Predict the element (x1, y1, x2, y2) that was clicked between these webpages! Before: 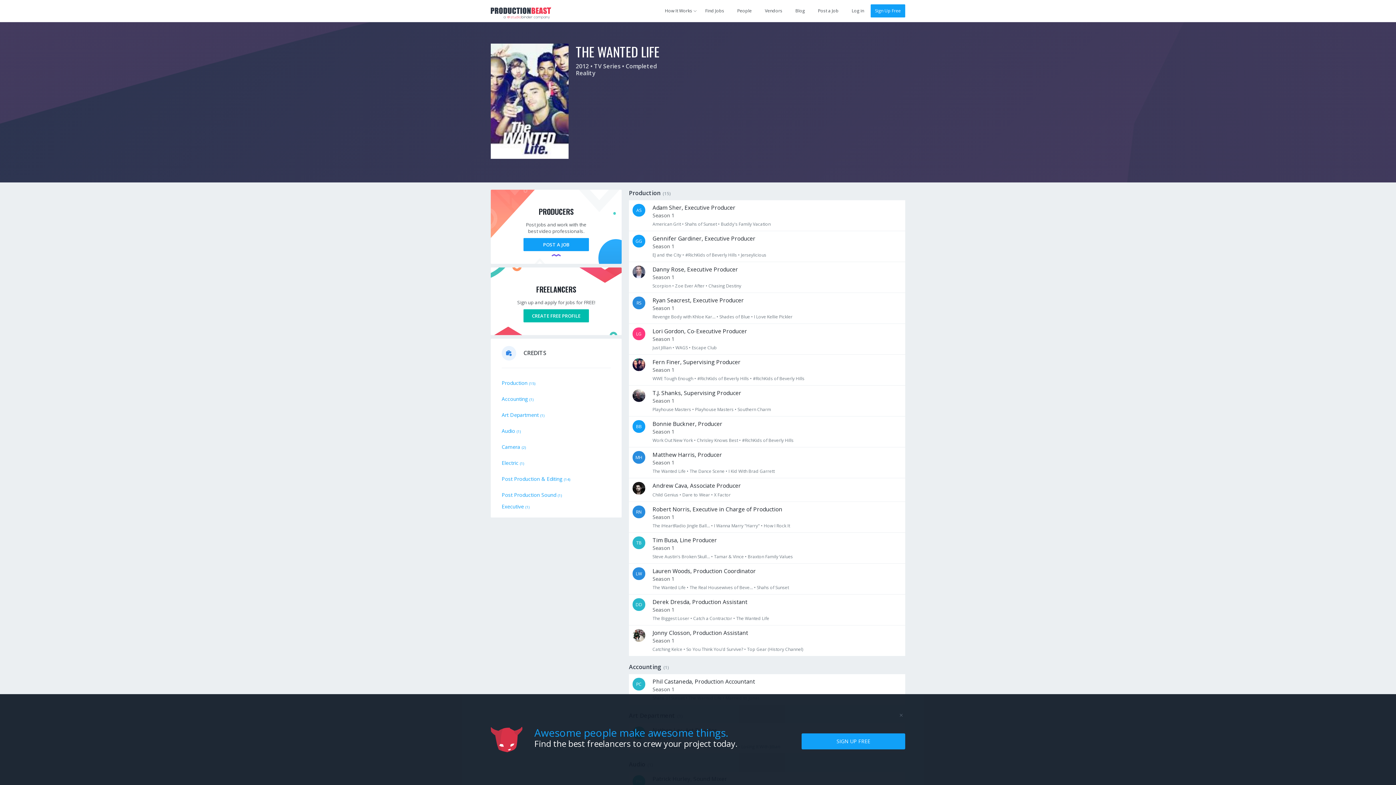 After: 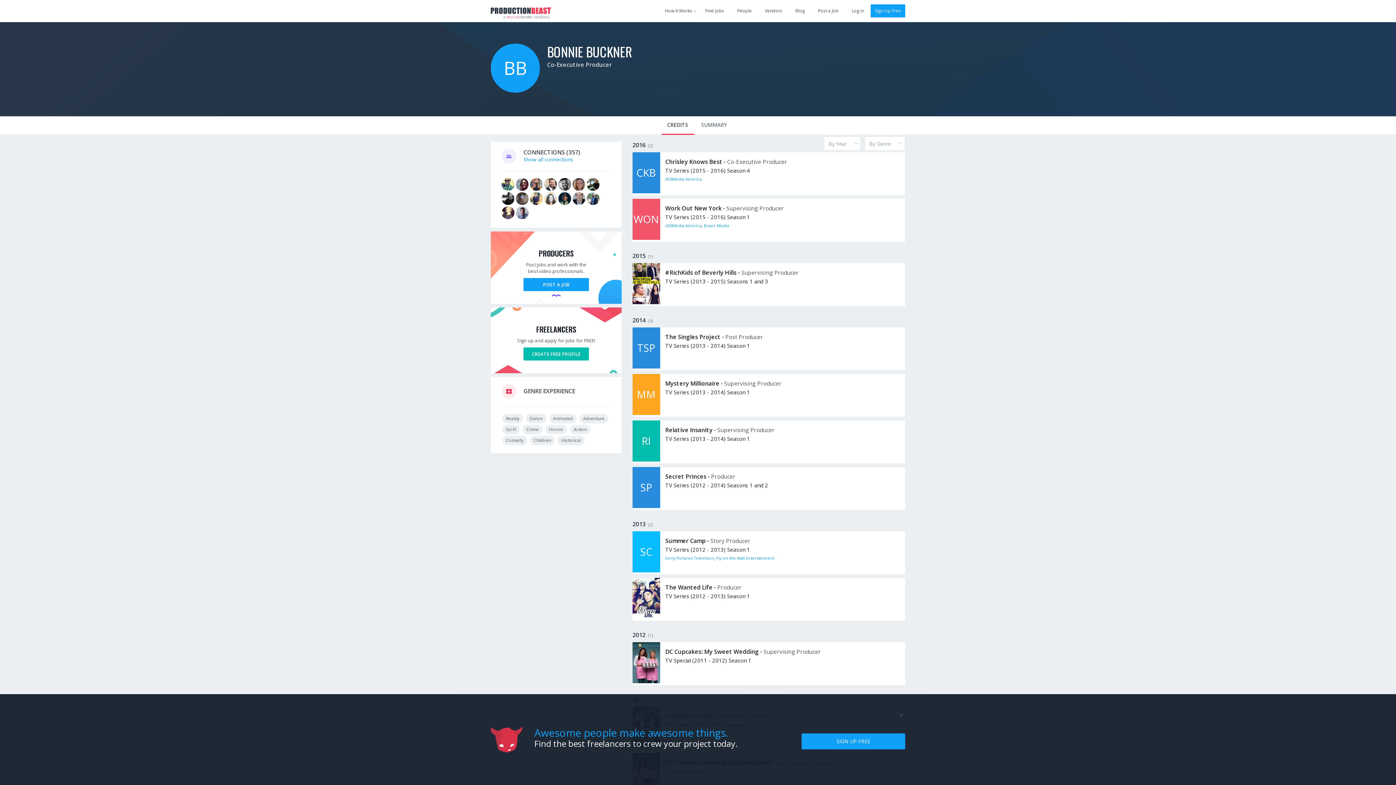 Action: label: Bonnie Buckner, Producer bbox: (652, 420, 722, 428)